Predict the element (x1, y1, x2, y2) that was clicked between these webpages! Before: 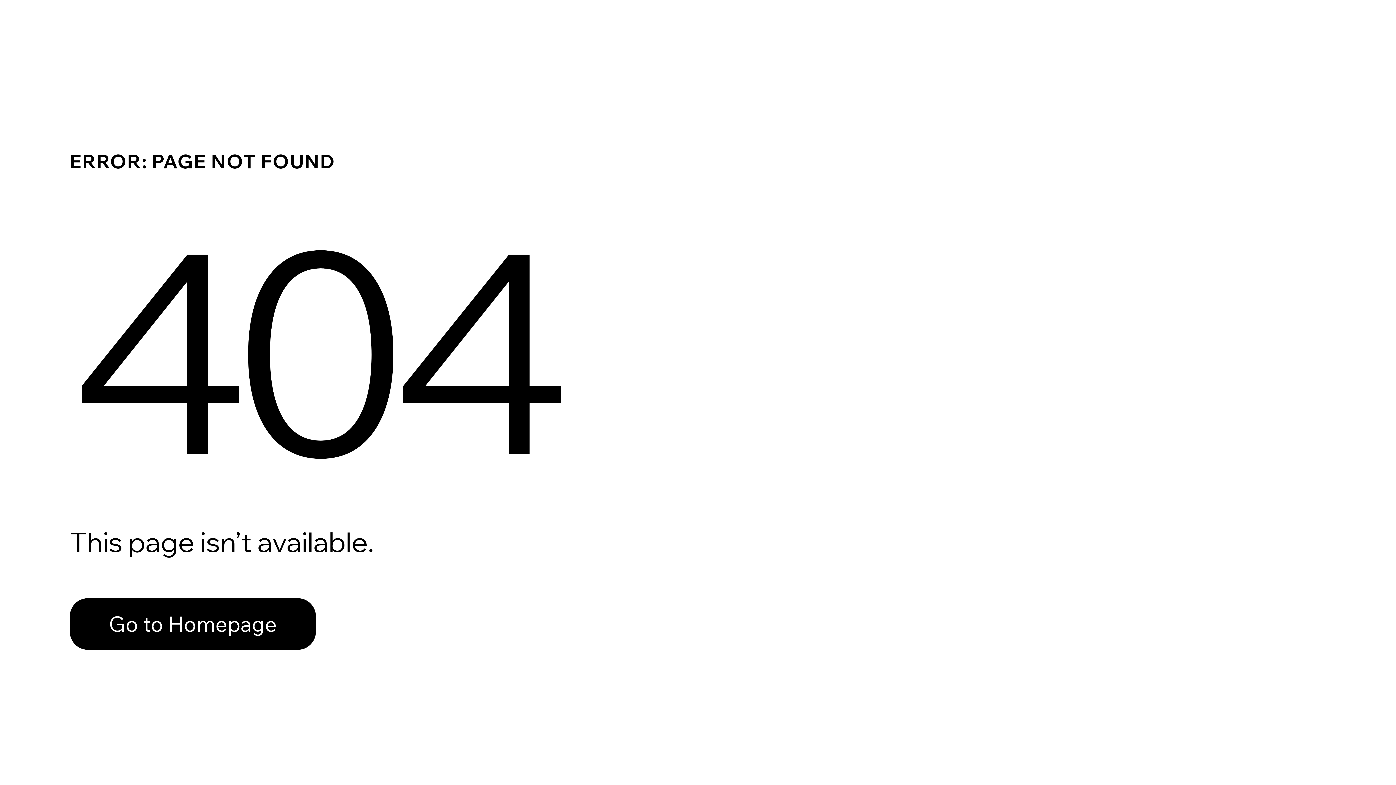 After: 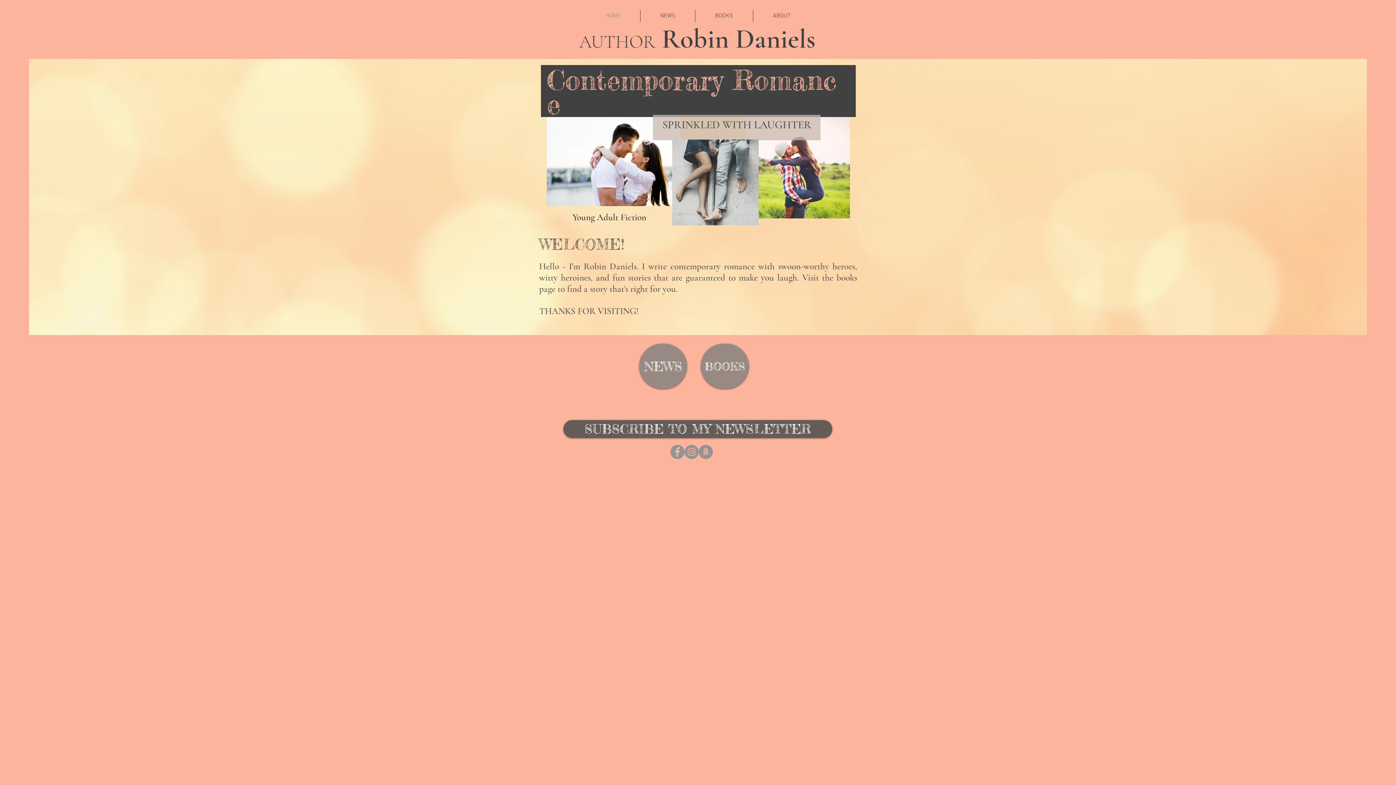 Action: label: Go to Homepage bbox: (69, 598, 316, 650)